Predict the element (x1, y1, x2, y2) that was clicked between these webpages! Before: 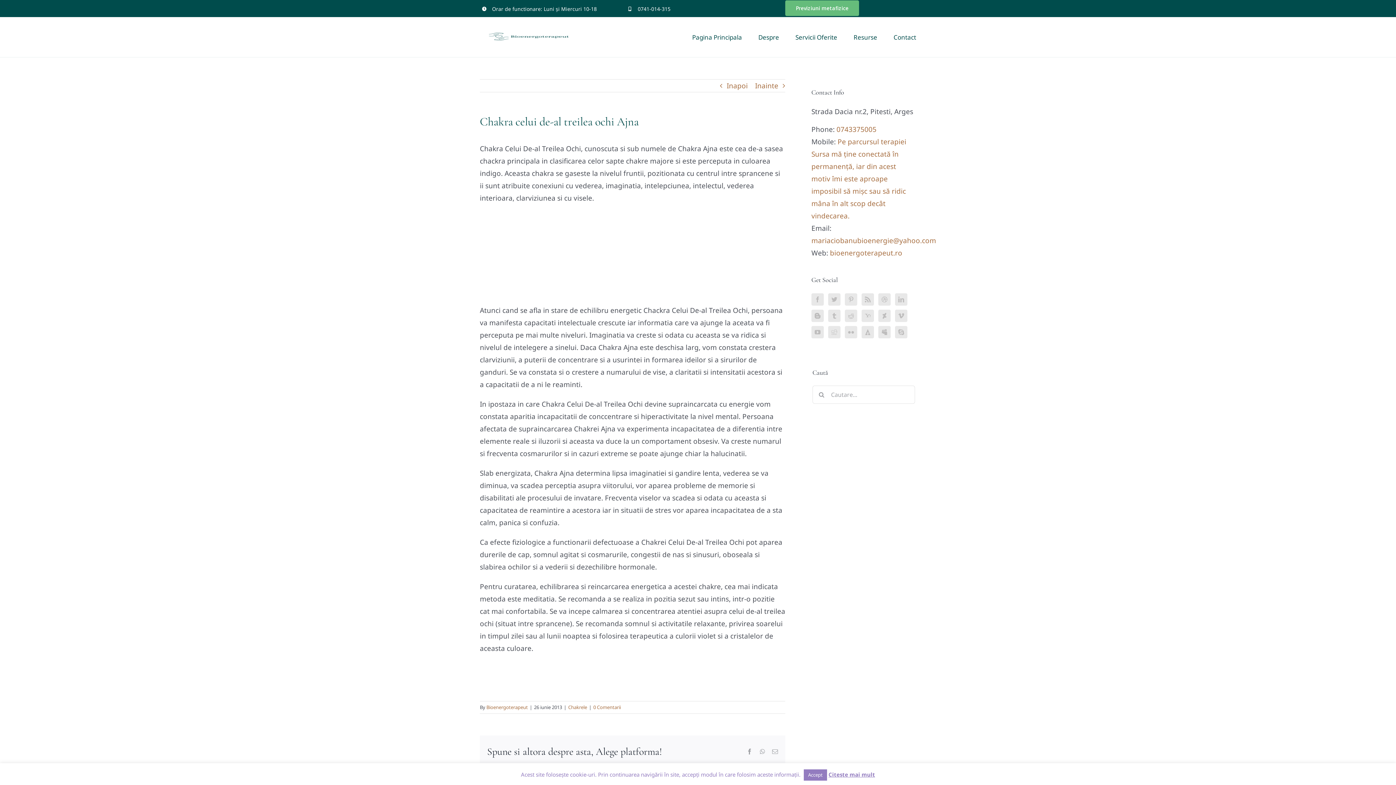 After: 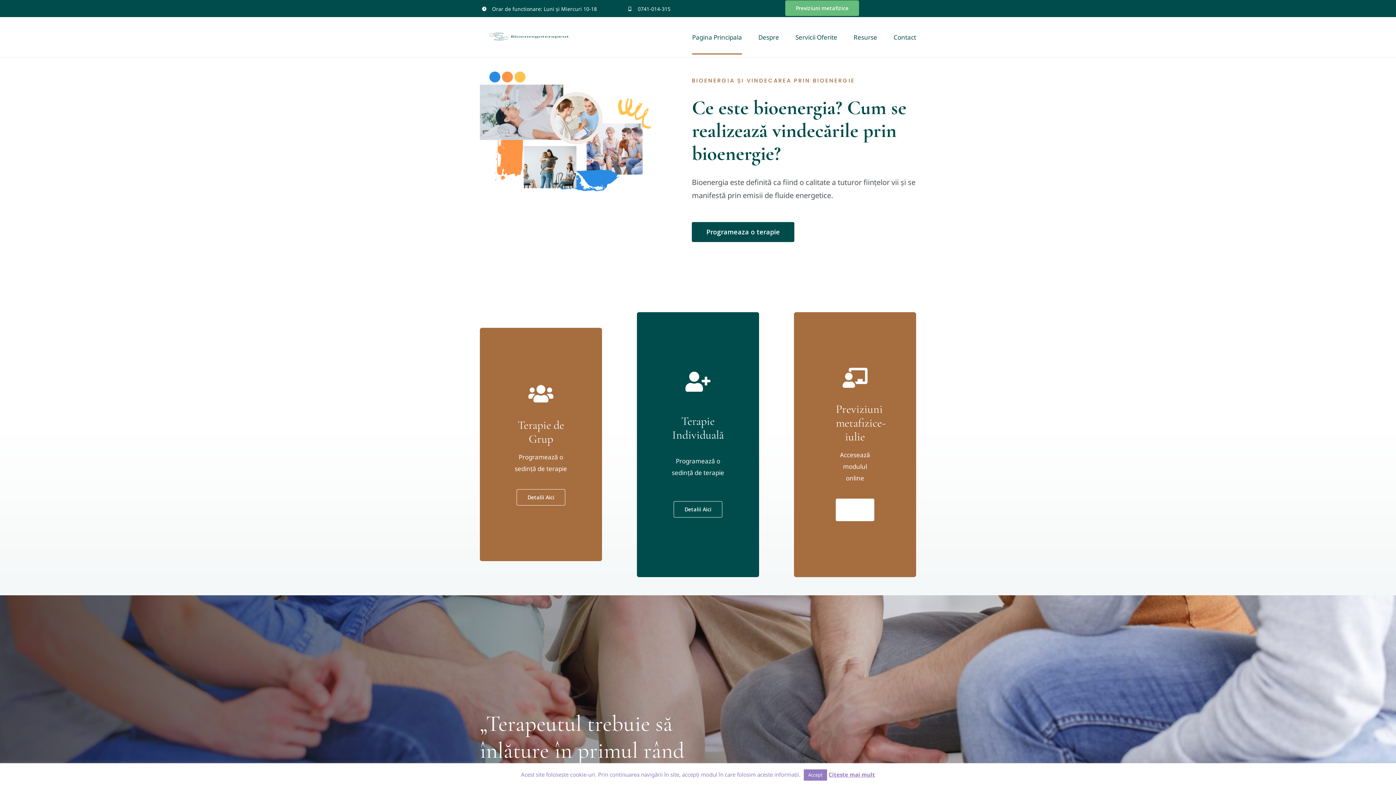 Action: bbox: (830, 248, 902, 257) label: bioenergoterapeut.ro